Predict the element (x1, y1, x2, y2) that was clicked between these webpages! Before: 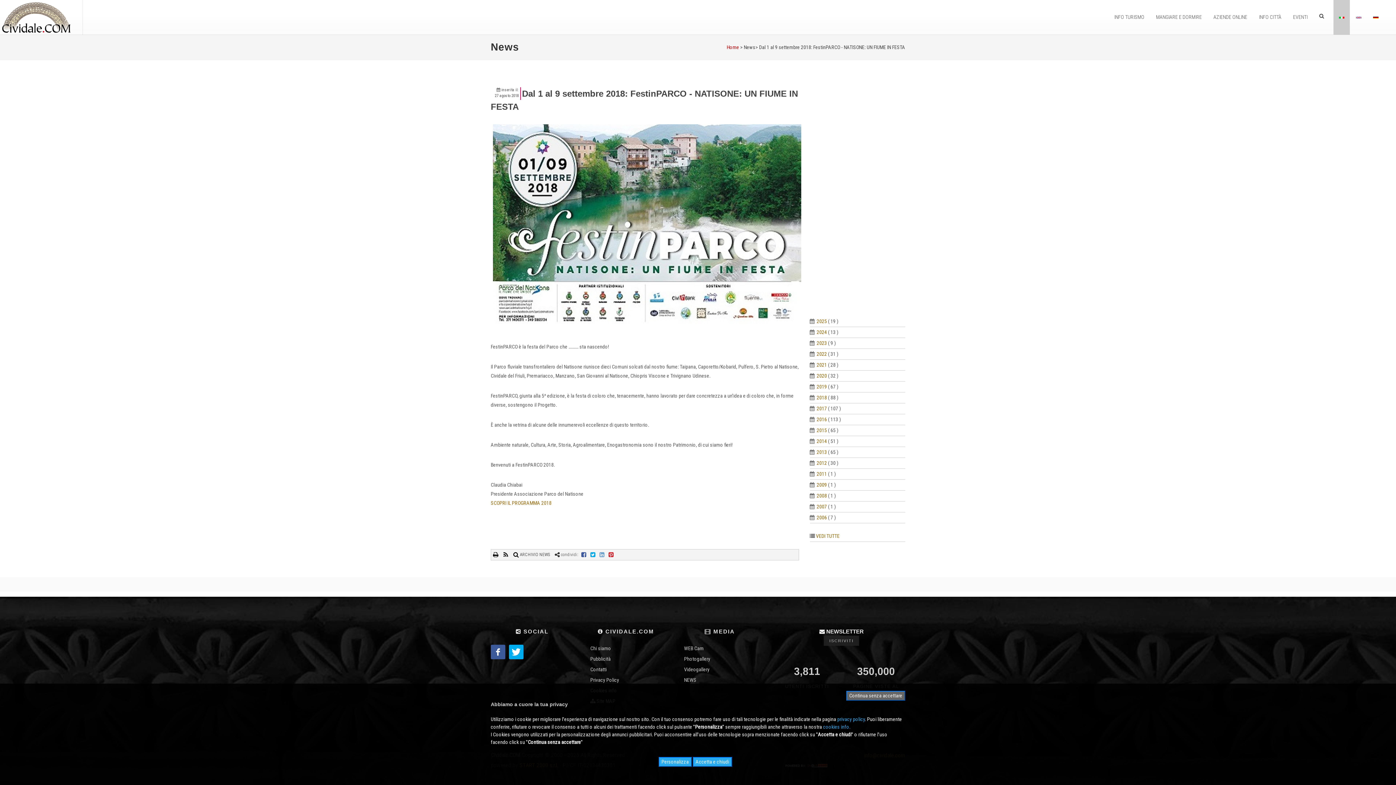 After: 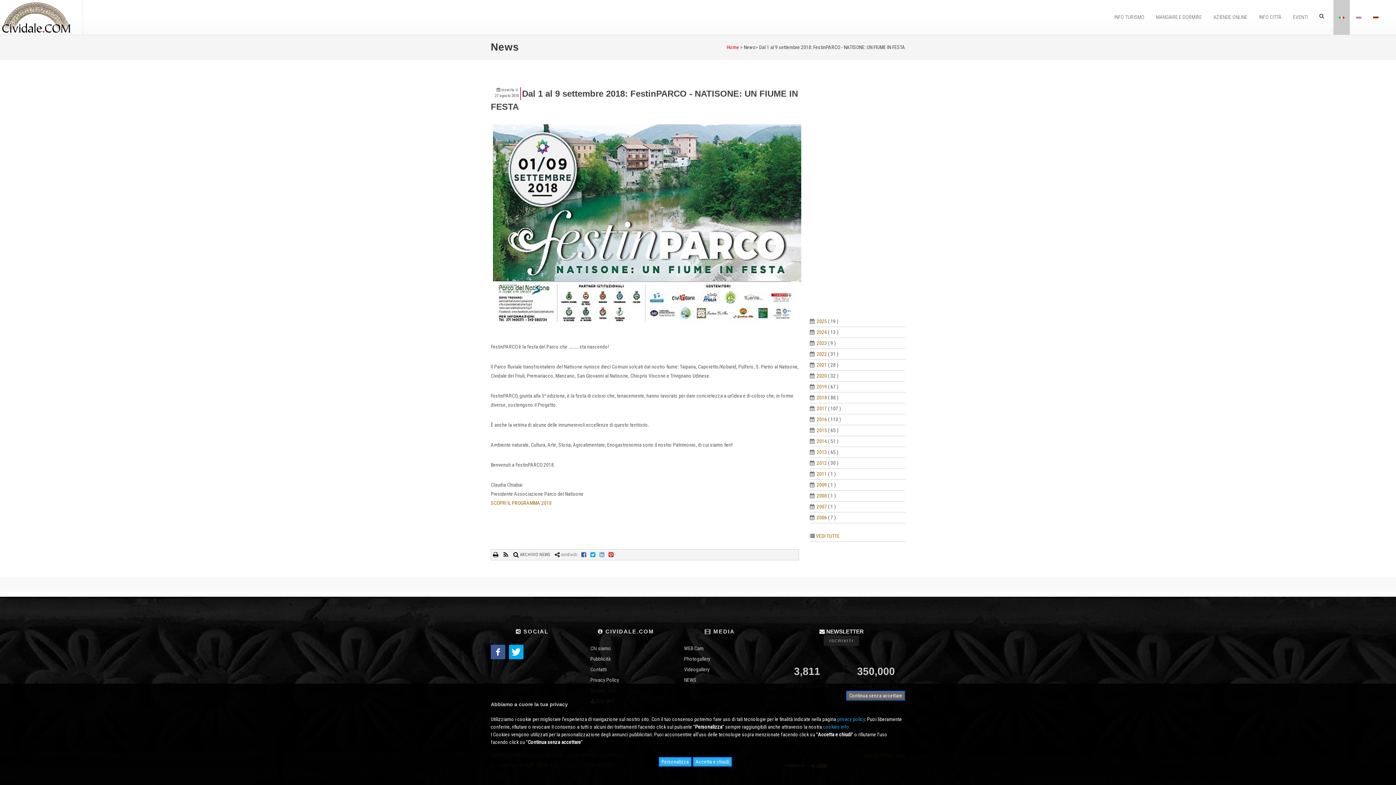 Action: bbox: (490, 645, 505, 659)